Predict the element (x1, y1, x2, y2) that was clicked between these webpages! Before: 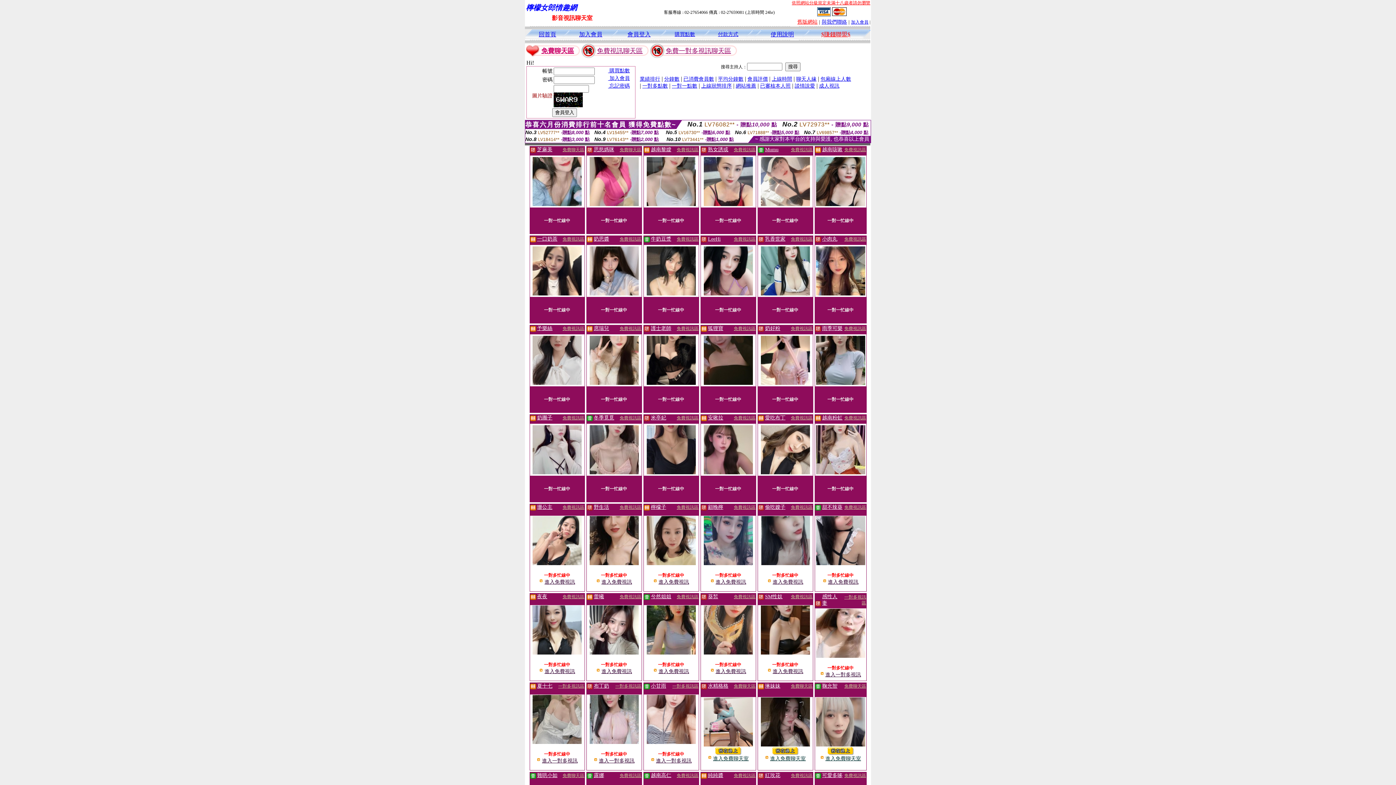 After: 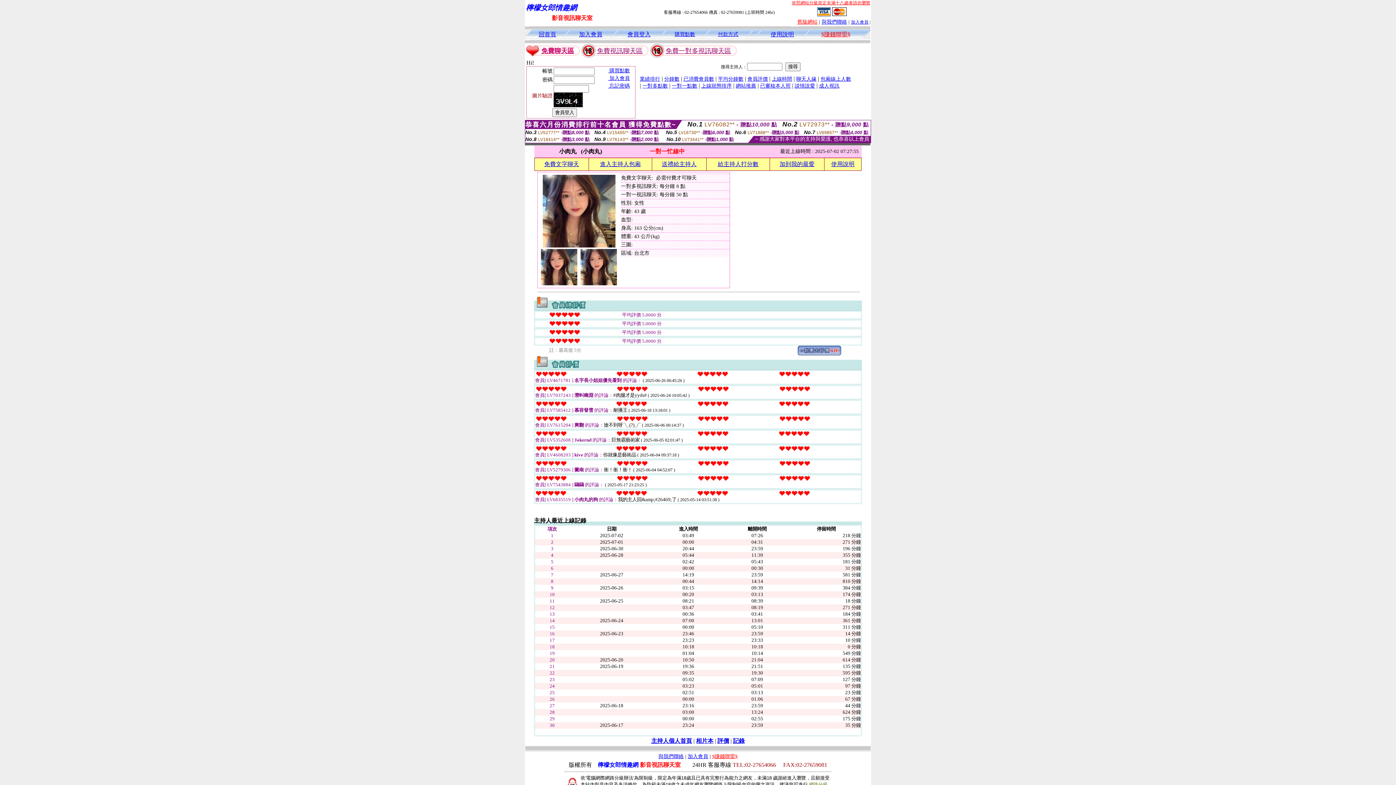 Action: bbox: (815, 290, 866, 296)